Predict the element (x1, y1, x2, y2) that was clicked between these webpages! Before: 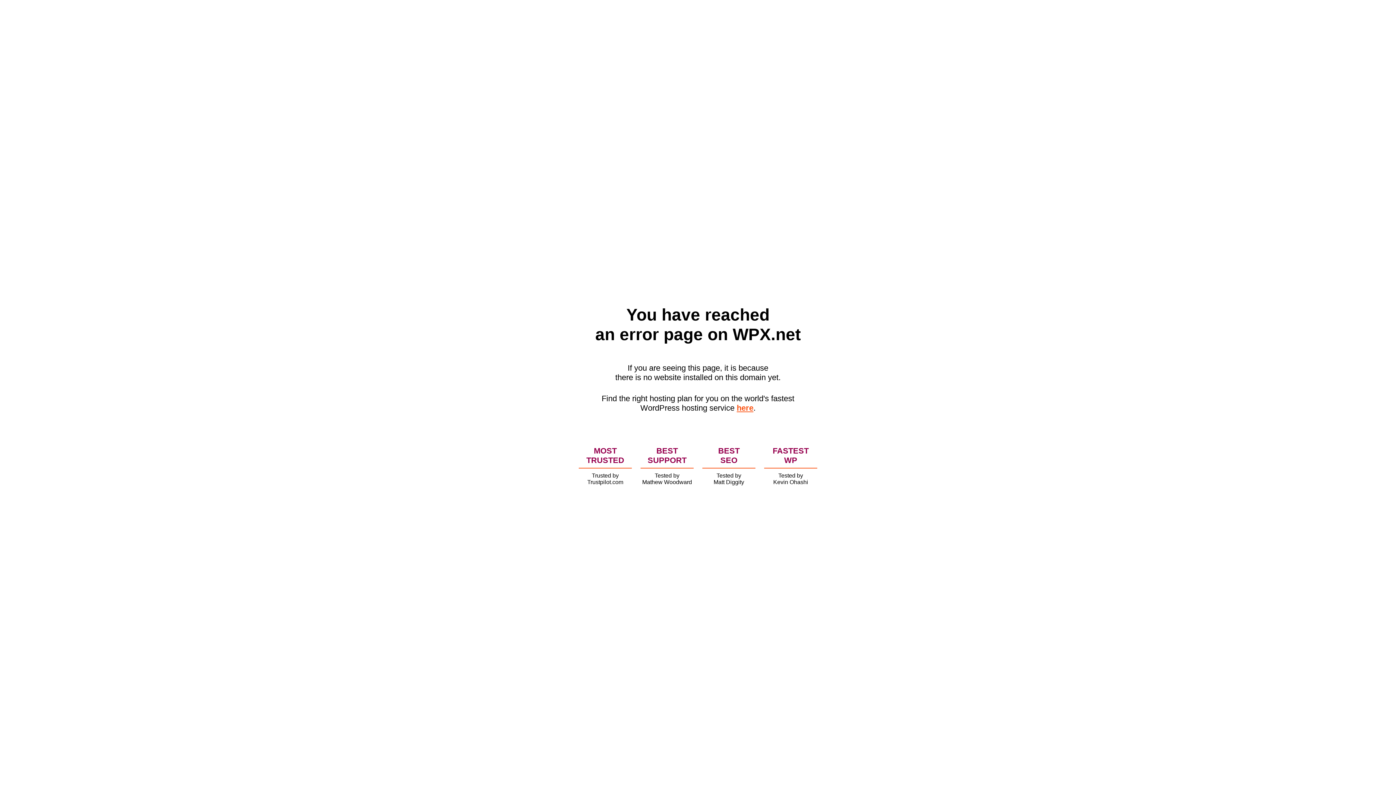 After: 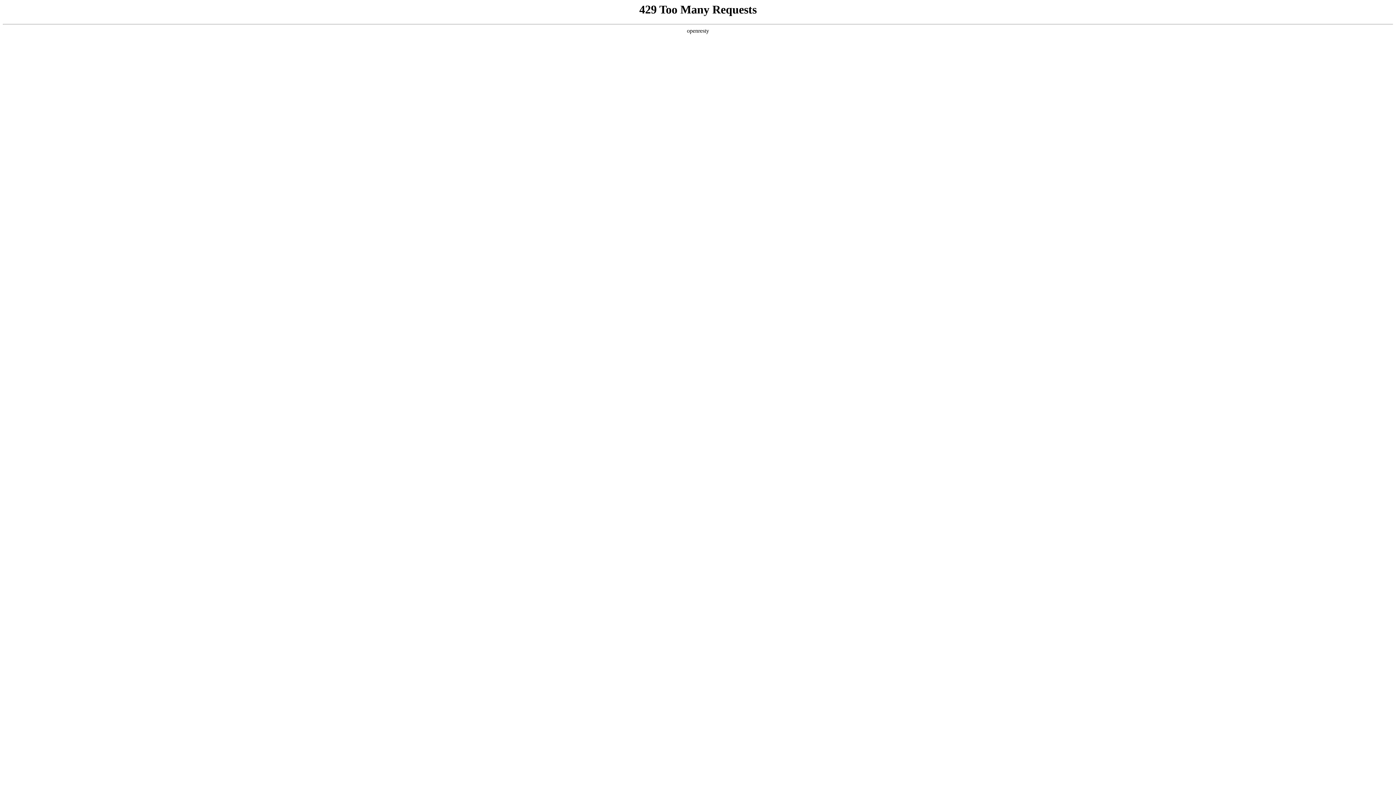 Action: bbox: (736, 403, 753, 412) label: here